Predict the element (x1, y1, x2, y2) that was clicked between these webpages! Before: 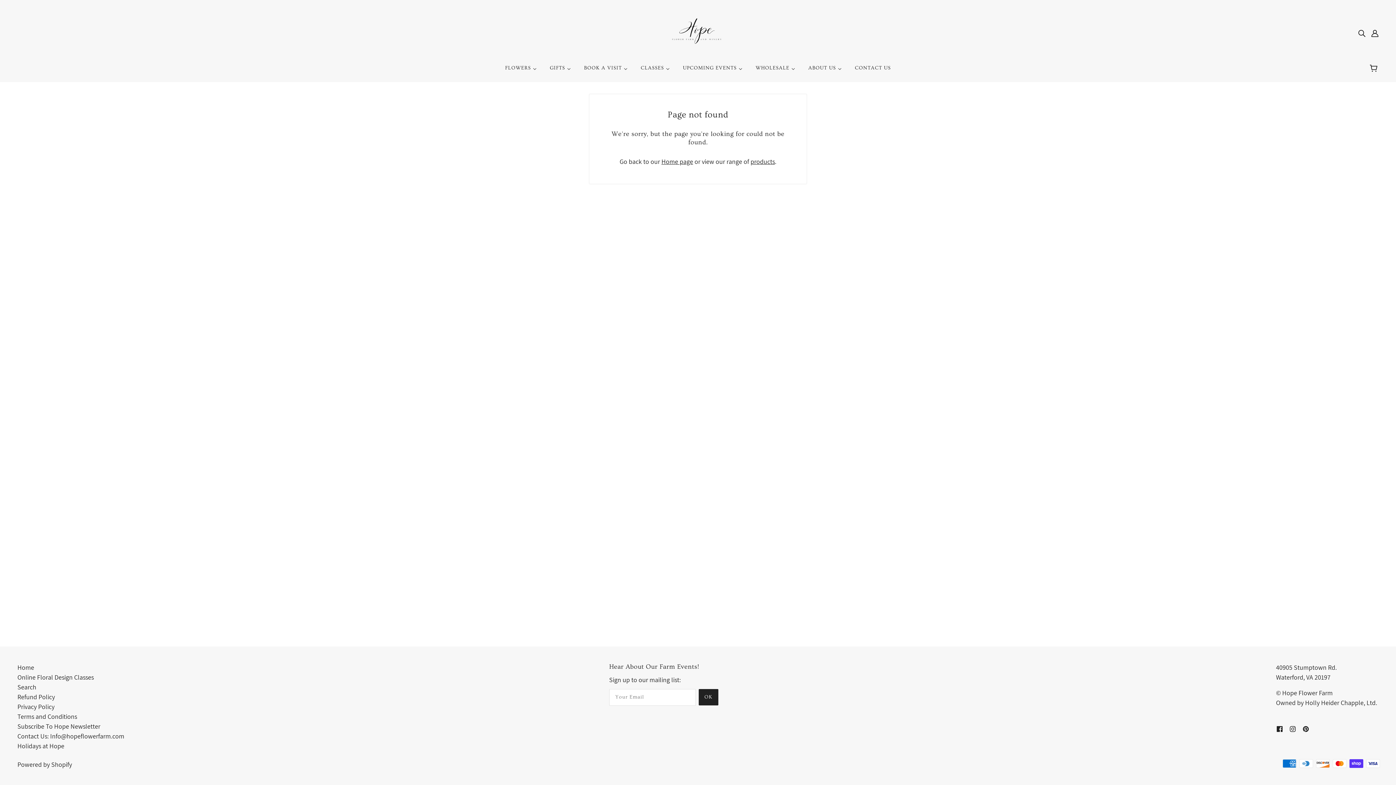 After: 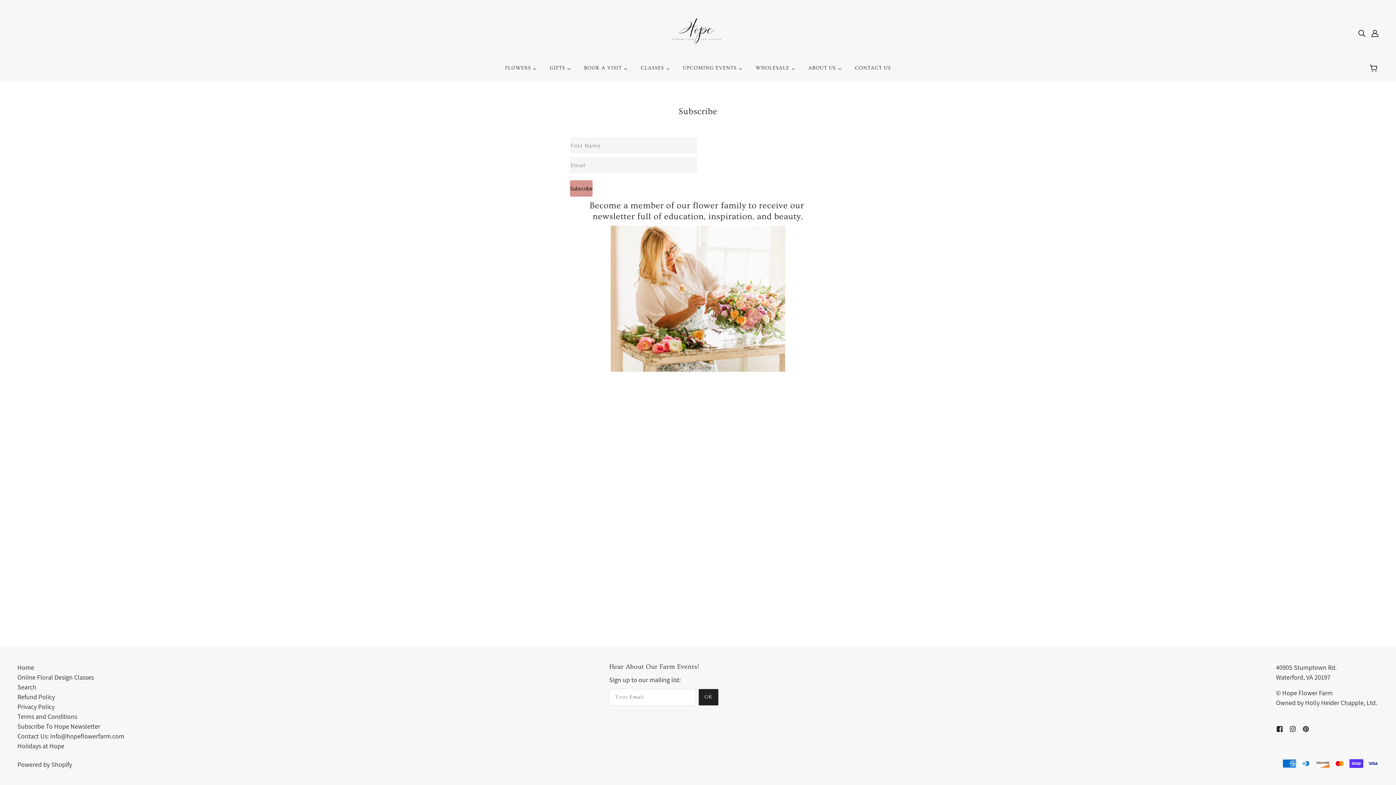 Action: label: Subscribe To Hope Newsletter bbox: (17, 722, 100, 730)